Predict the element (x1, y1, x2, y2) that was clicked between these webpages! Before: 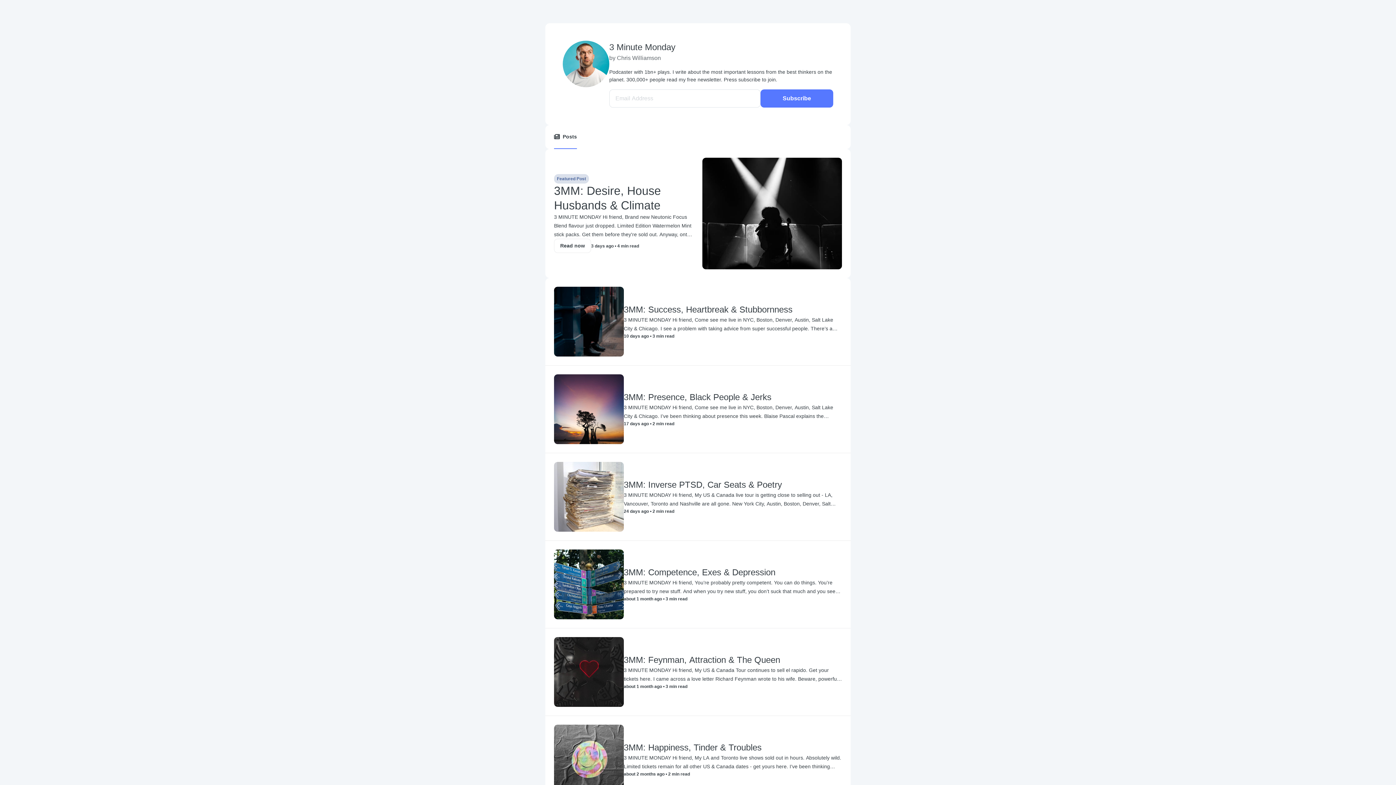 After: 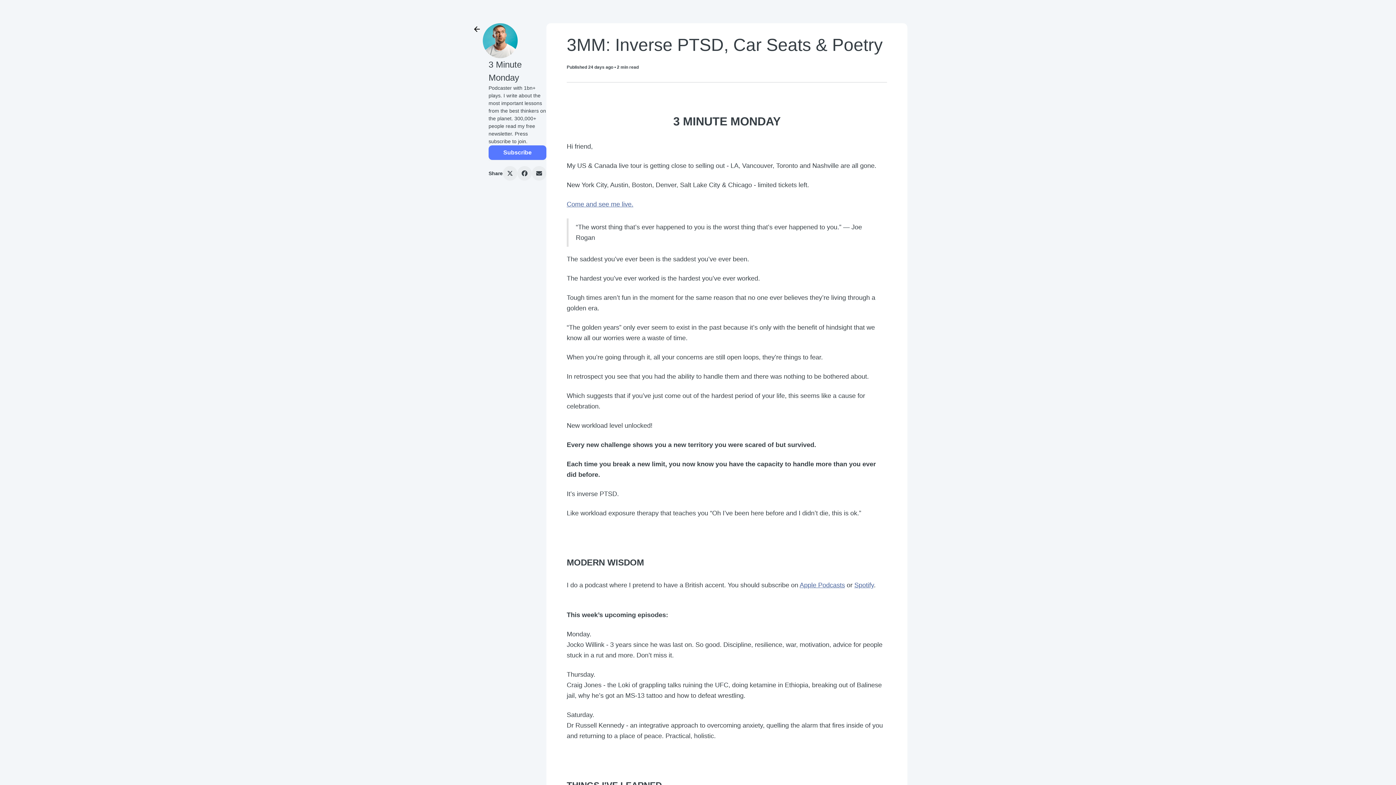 Action: label: 3MM: Inverse PTSD, Car Seats & Poetry bbox: (624, 479, 842, 490)